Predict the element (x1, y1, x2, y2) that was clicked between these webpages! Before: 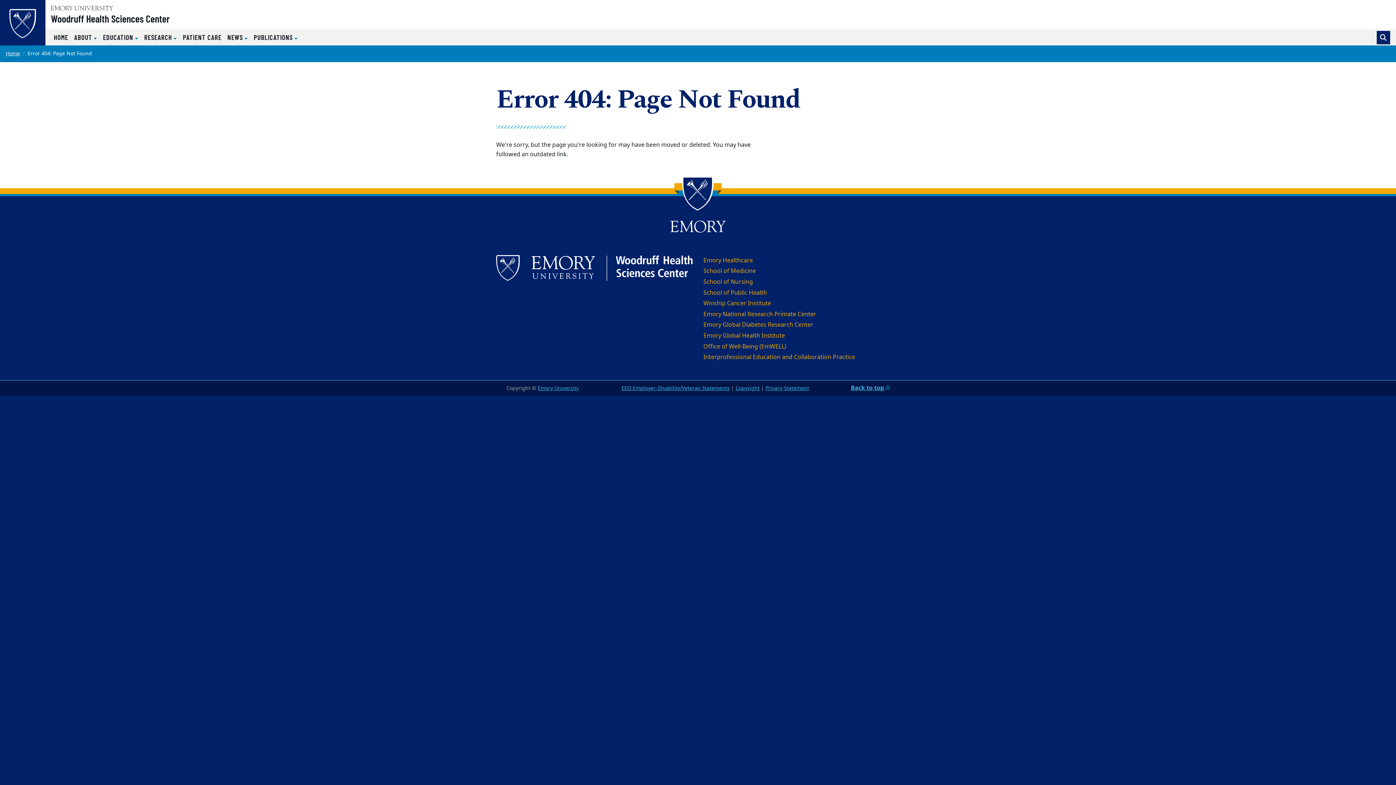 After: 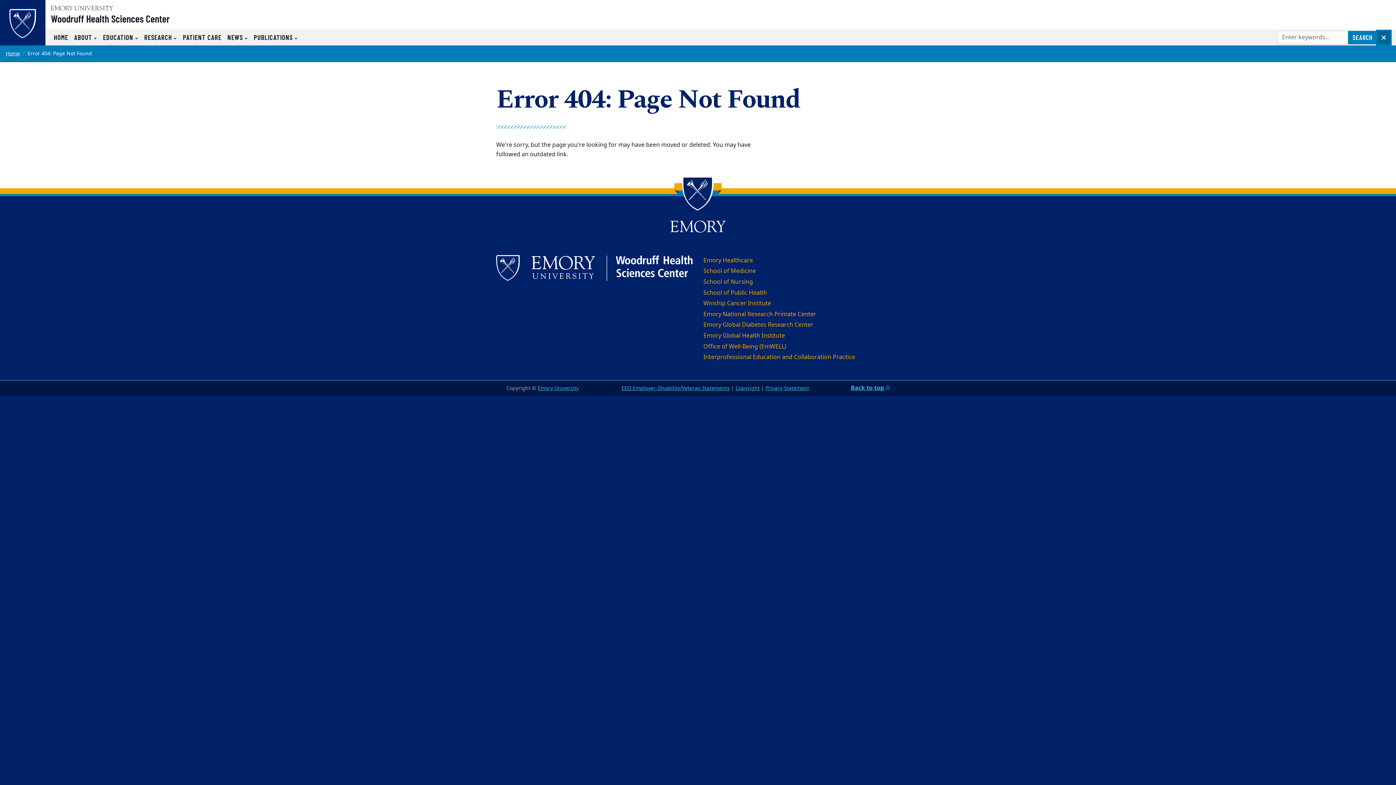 Action: bbox: (1377, 30, 1390, 44) label: Toggle search